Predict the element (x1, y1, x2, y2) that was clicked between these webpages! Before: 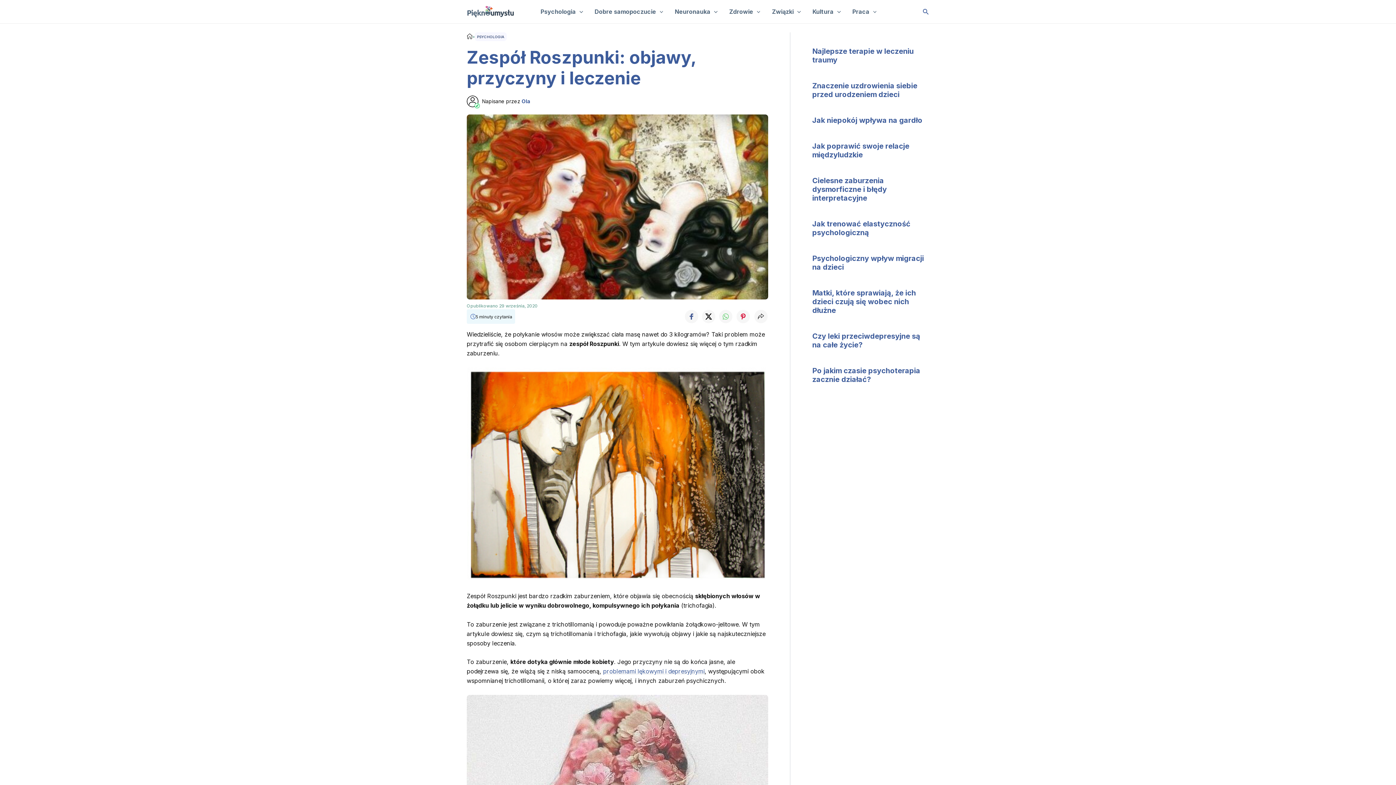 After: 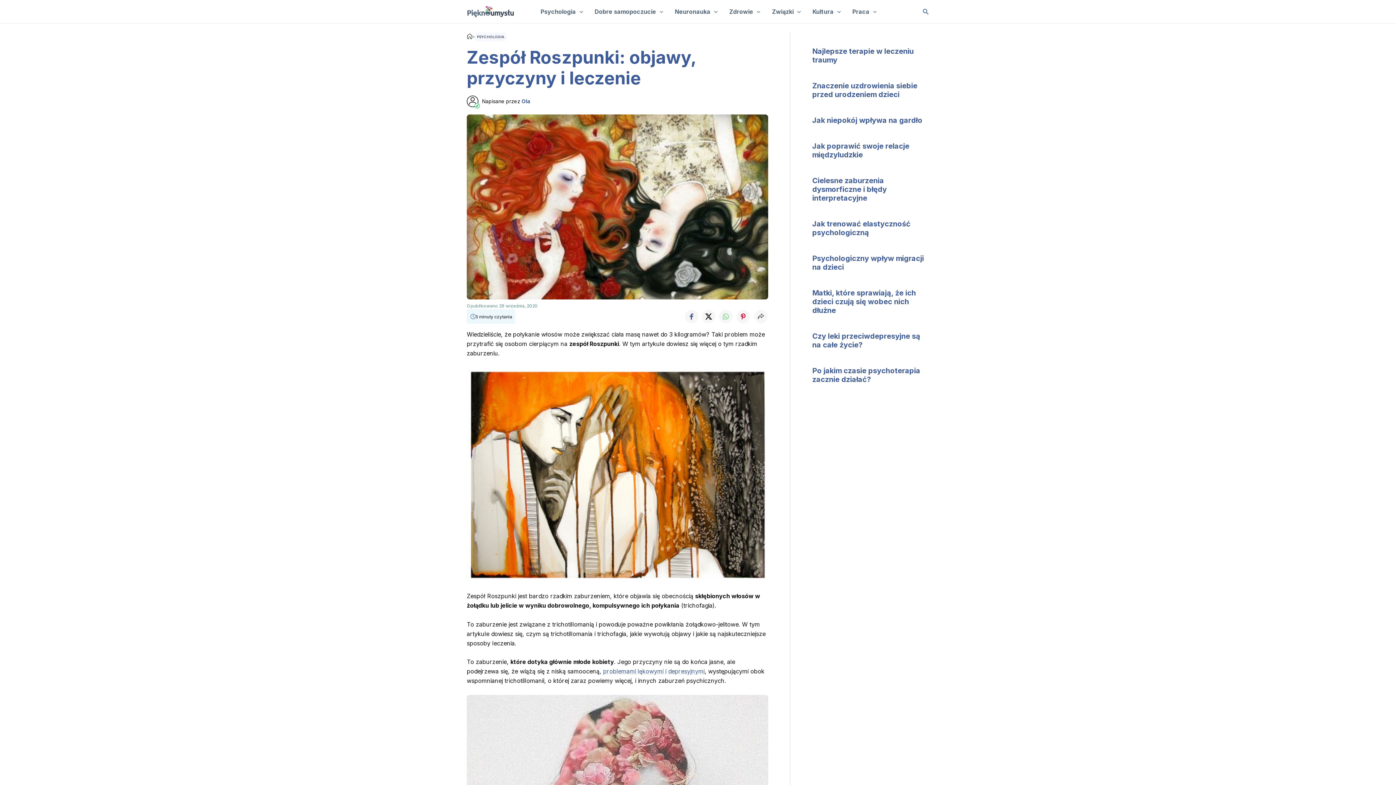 Action: bbox: (753, 309, 768, 324)